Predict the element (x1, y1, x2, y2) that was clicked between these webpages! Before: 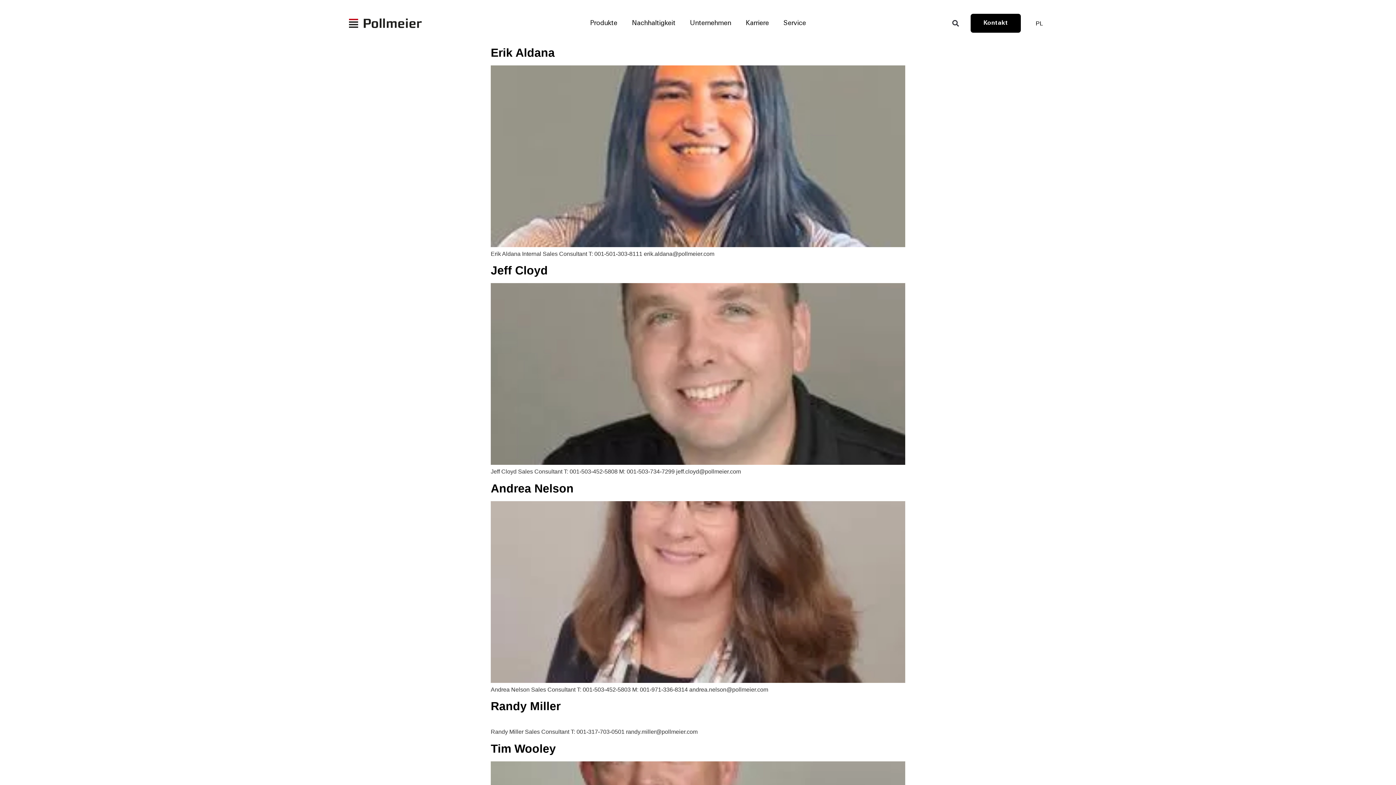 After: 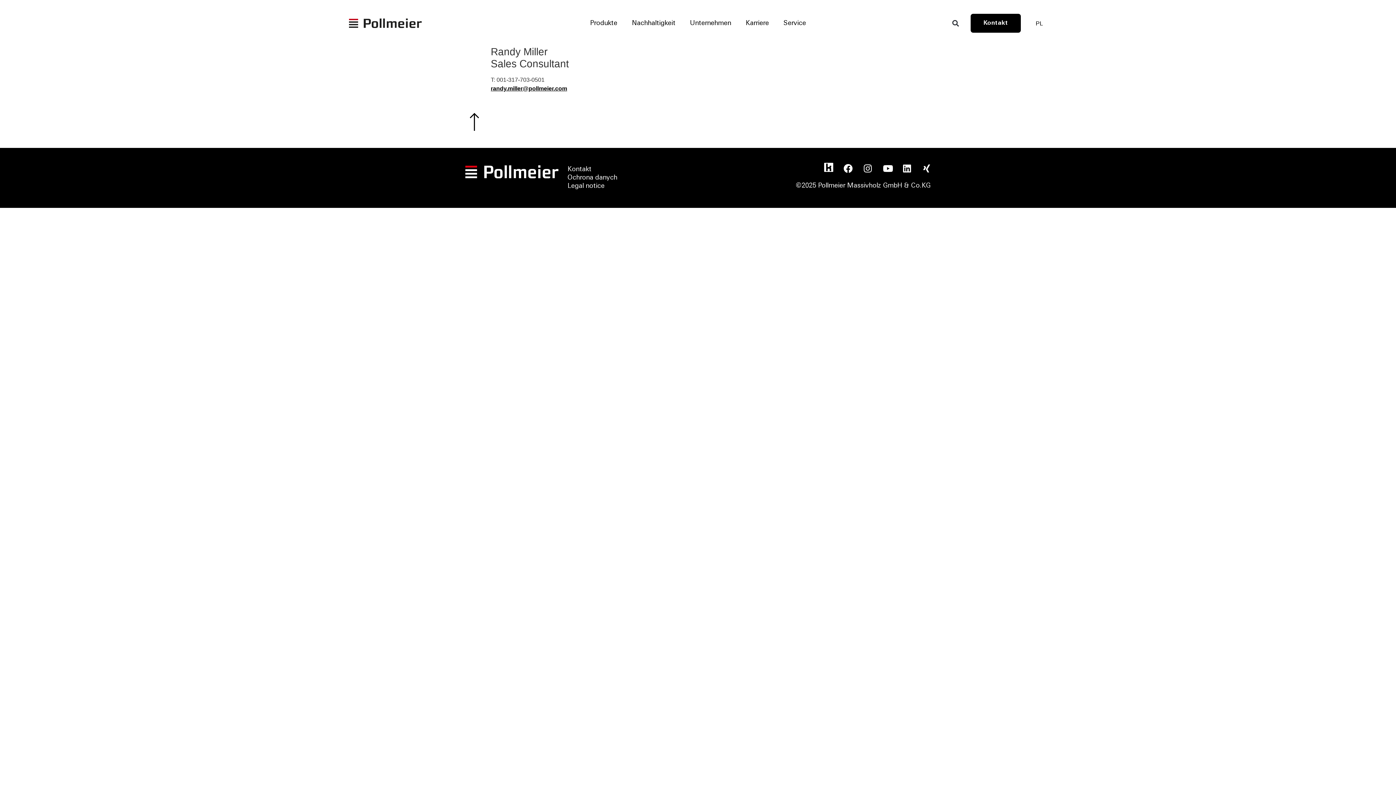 Action: label: Randy Miller bbox: (490, 700, 560, 713)